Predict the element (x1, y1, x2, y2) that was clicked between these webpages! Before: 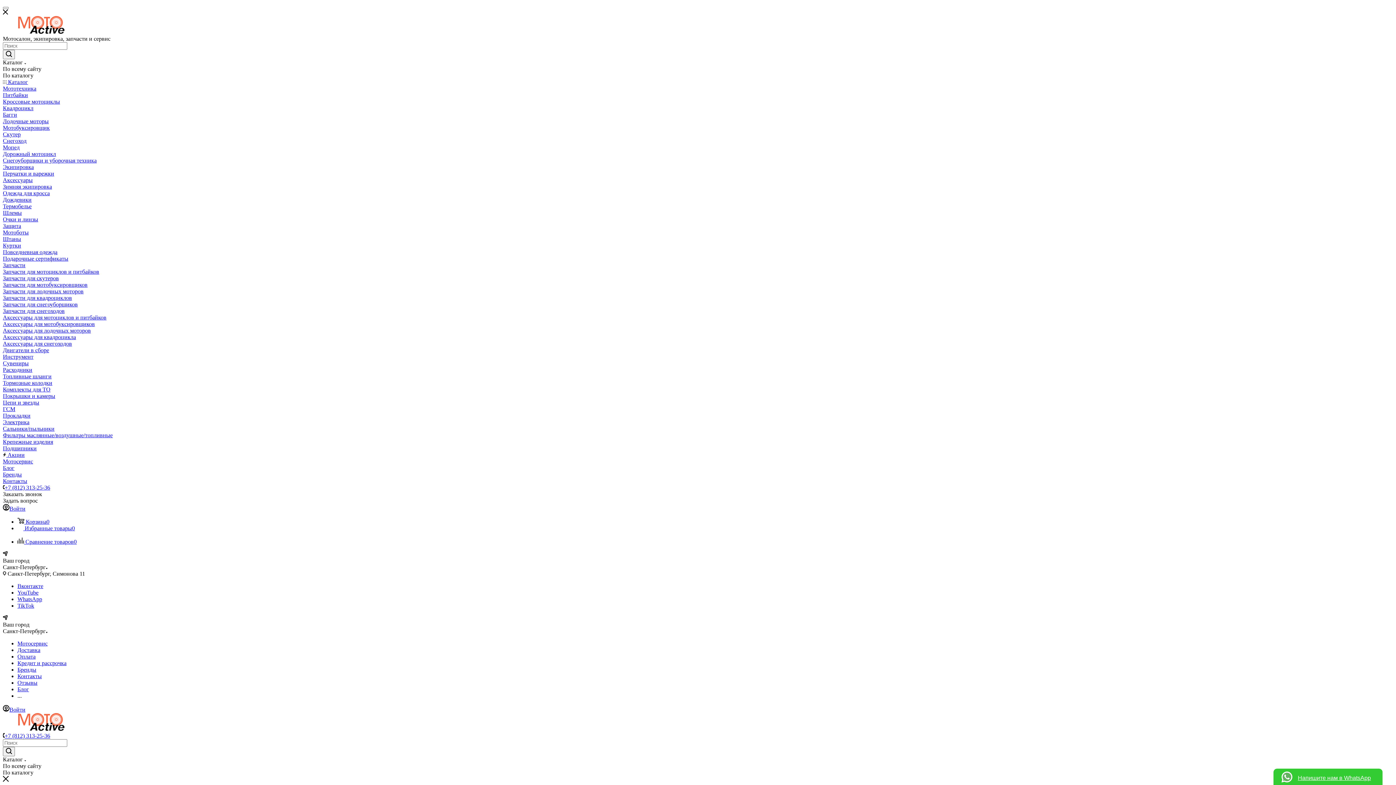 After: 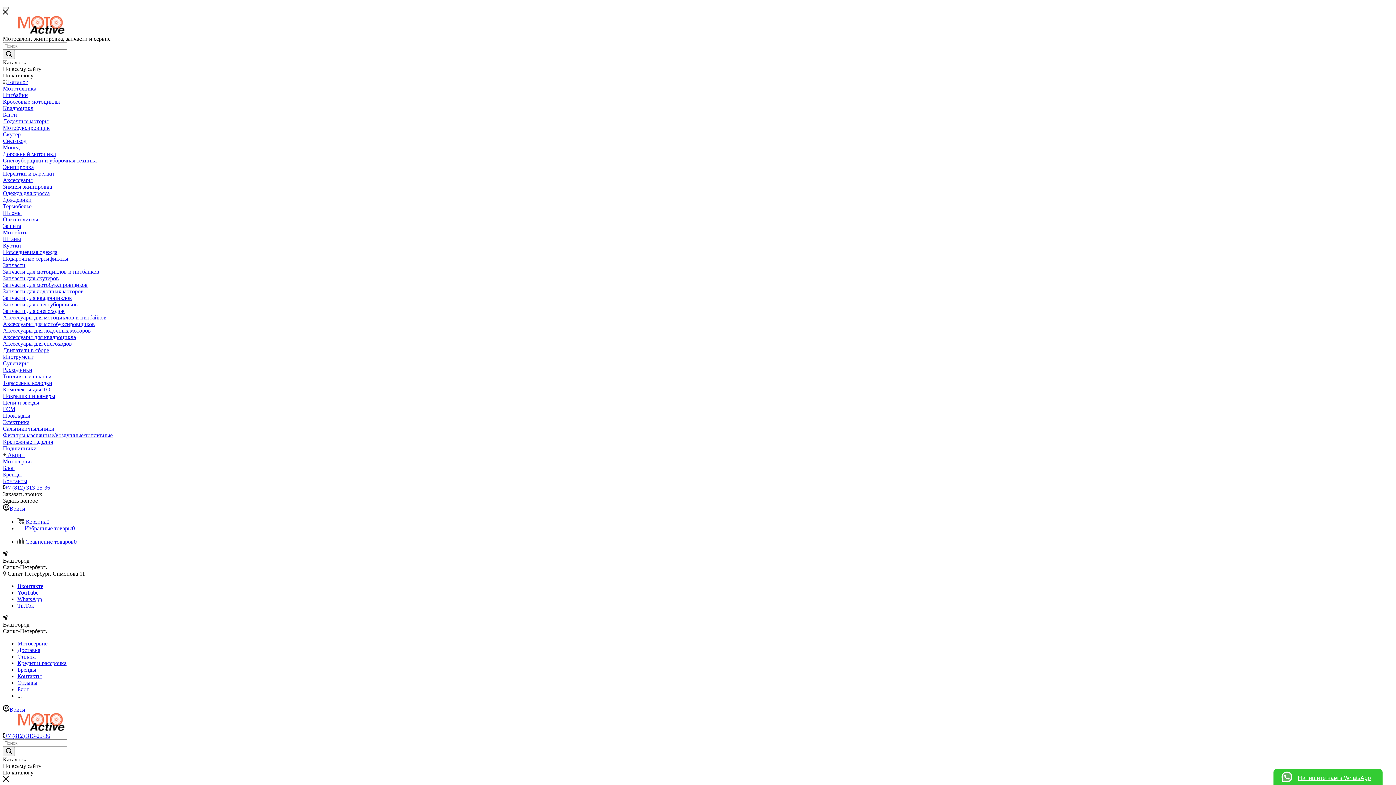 Action: label: Скутер bbox: (2, 131, 20, 137)